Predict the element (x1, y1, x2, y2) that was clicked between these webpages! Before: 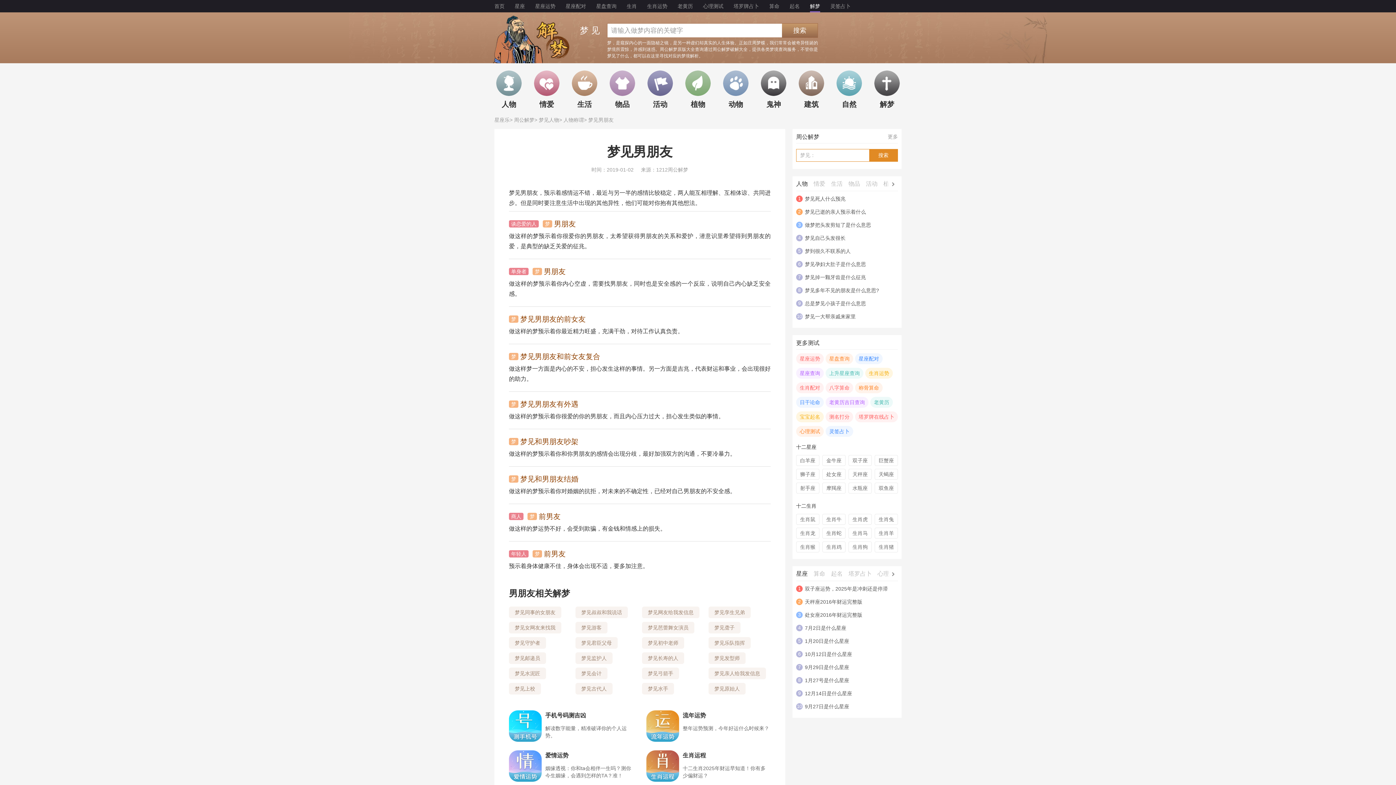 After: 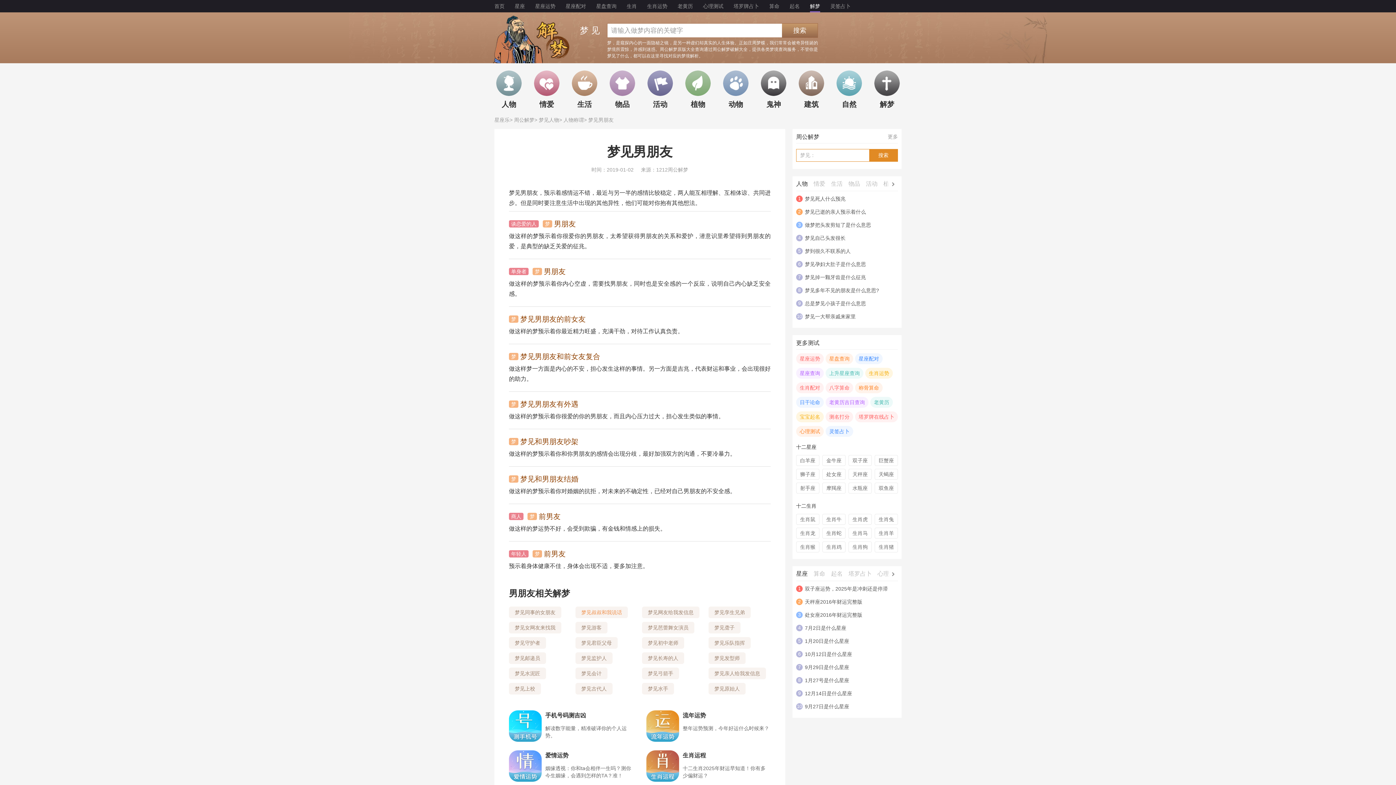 Action: label: 梦见叔叔和我说话 bbox: (575, 606, 628, 618)